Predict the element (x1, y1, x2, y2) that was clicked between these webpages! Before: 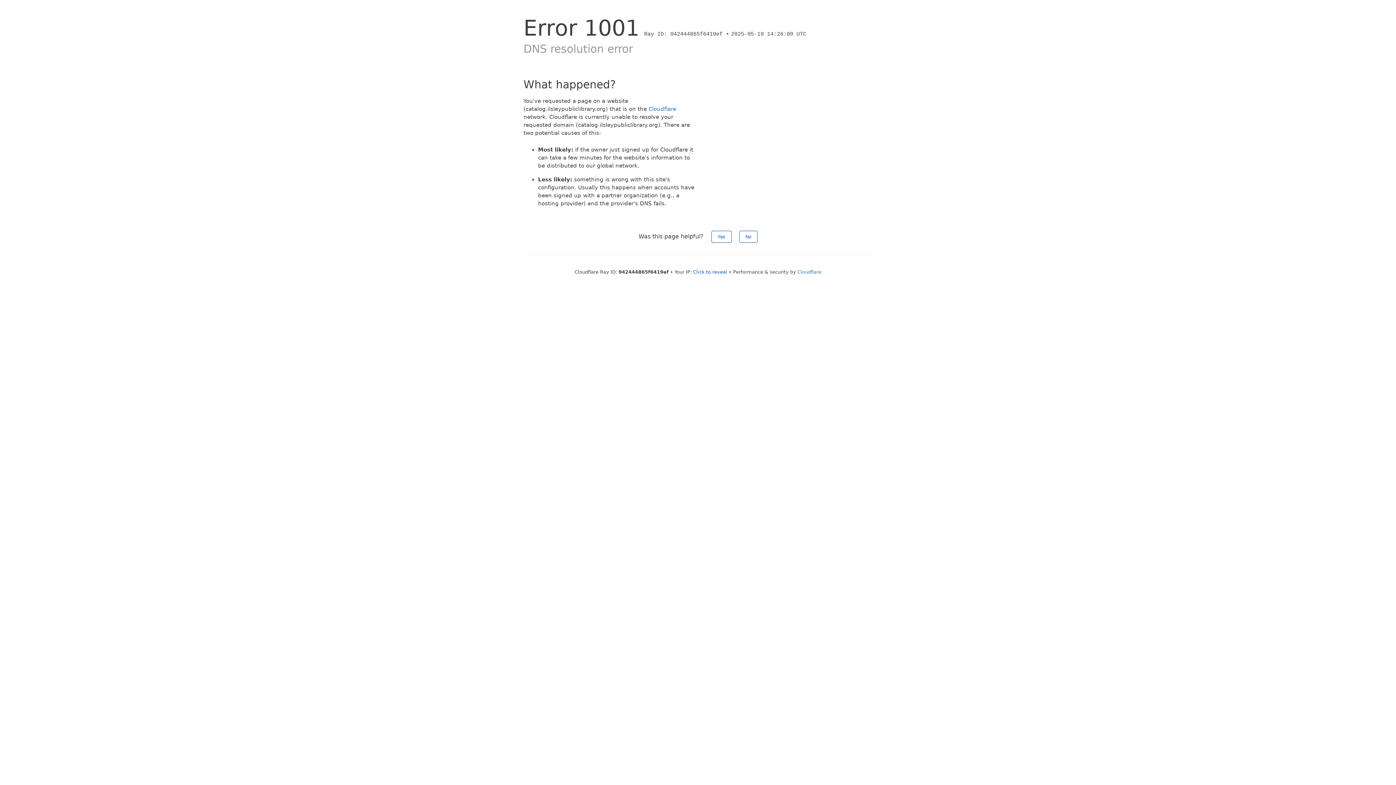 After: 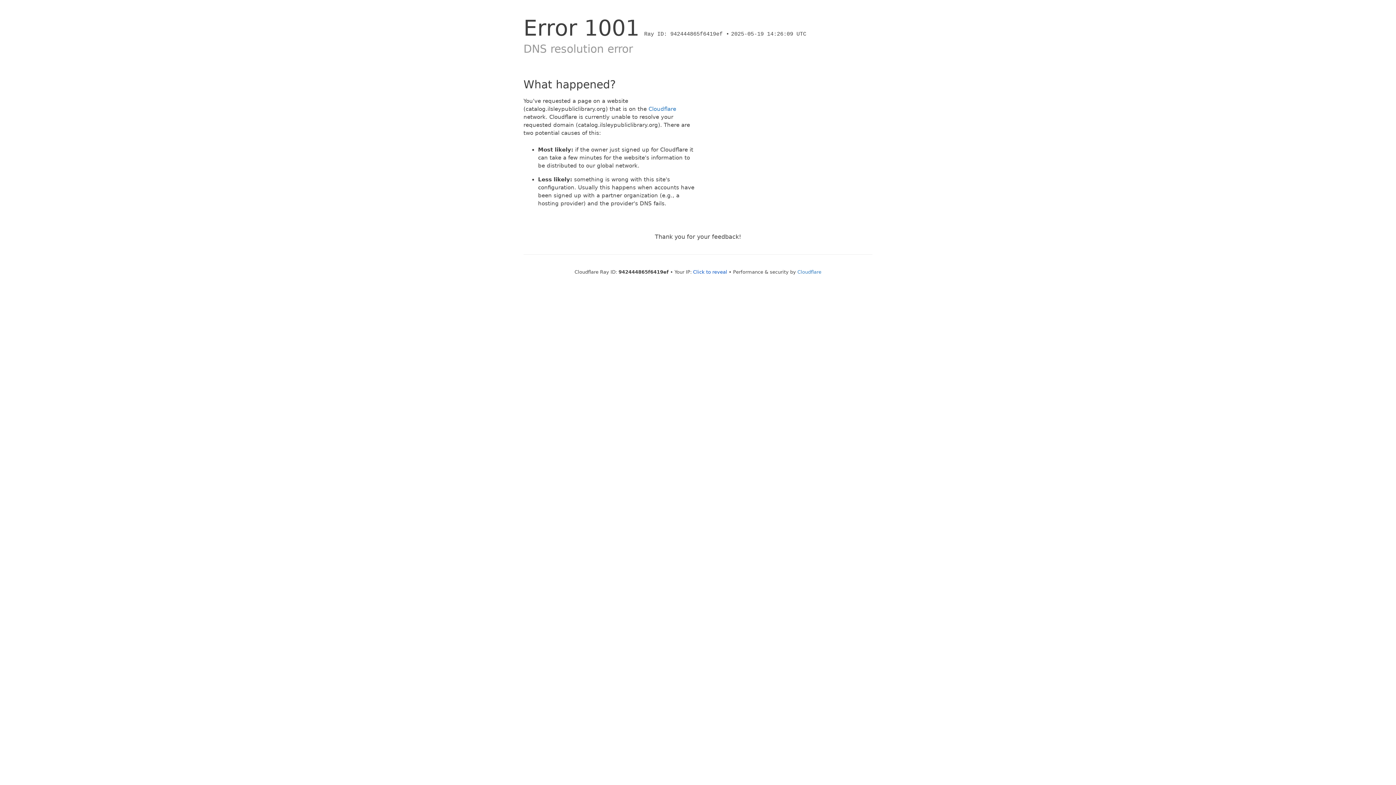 Action: label: No bbox: (739, 230, 757, 242)